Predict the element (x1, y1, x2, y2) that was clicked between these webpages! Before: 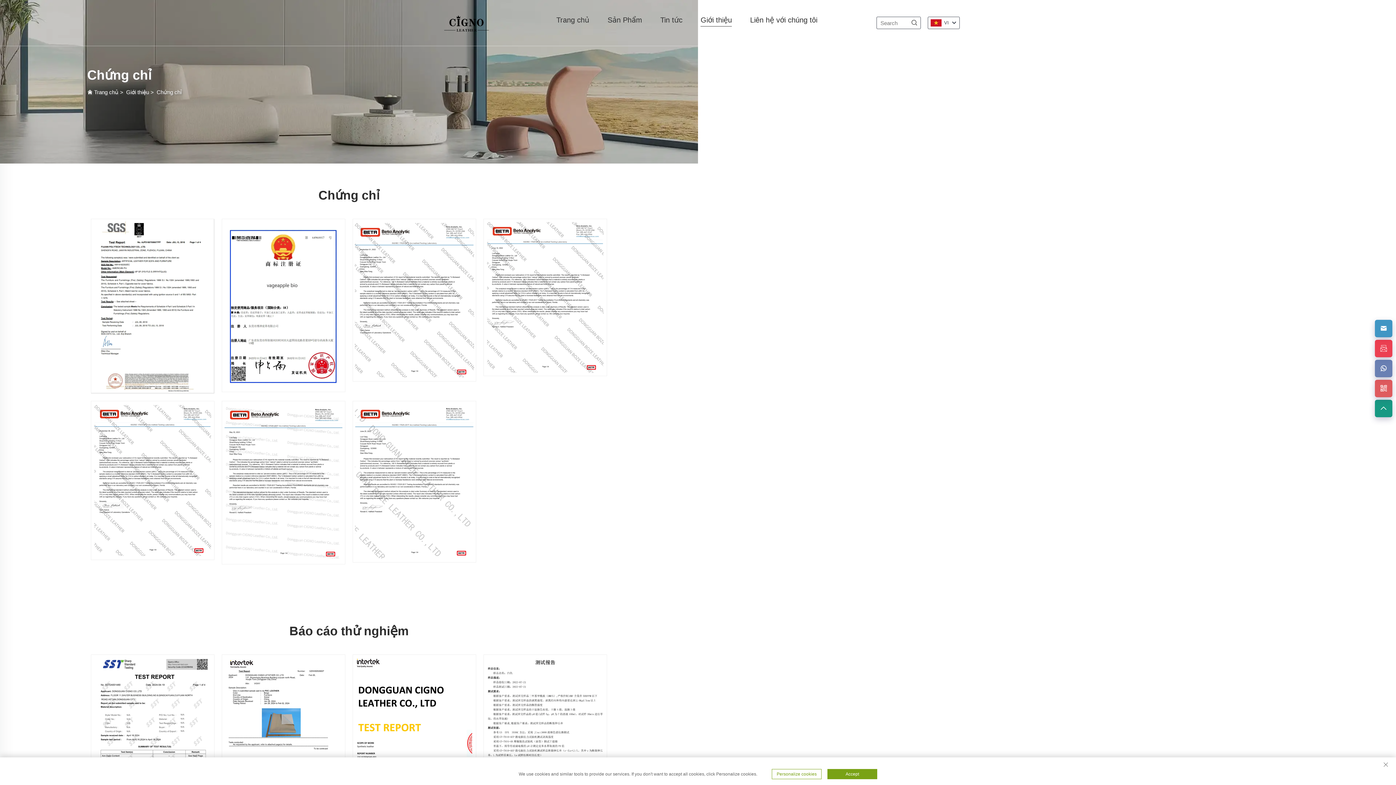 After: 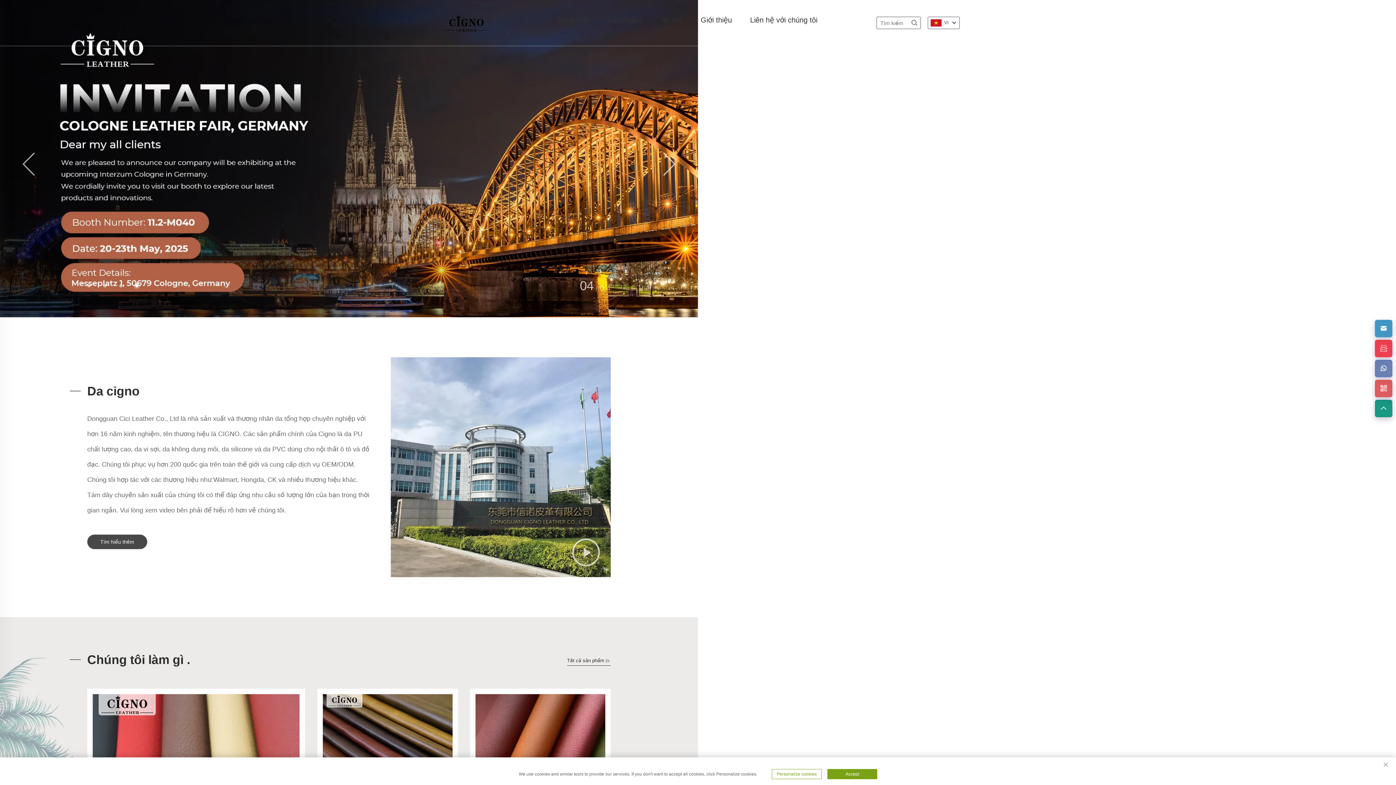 Action: bbox: (436, 19, 497, 25)